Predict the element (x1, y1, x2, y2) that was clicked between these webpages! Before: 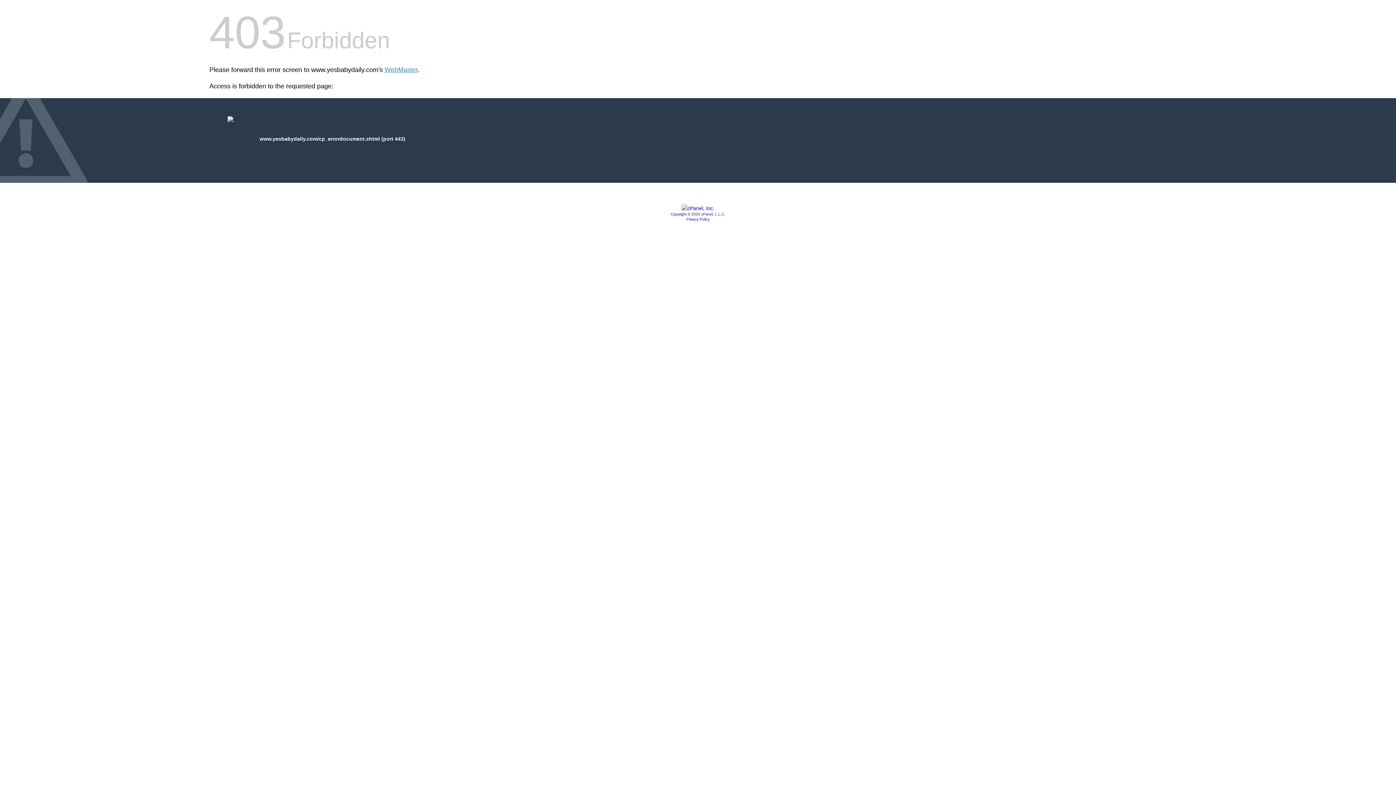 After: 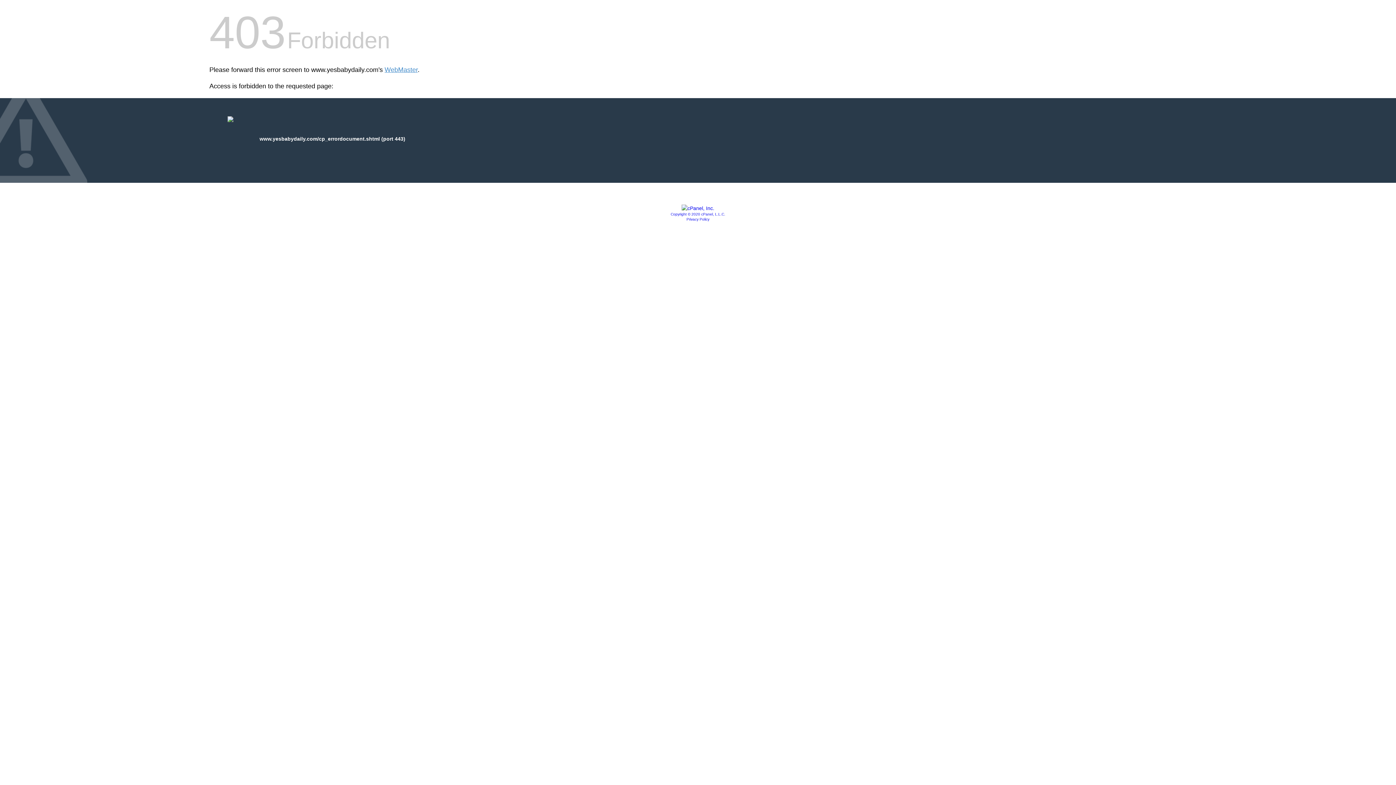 Action: label: Copyright © 2020 cPanel, L.L.C. bbox: (670, 212, 725, 216)